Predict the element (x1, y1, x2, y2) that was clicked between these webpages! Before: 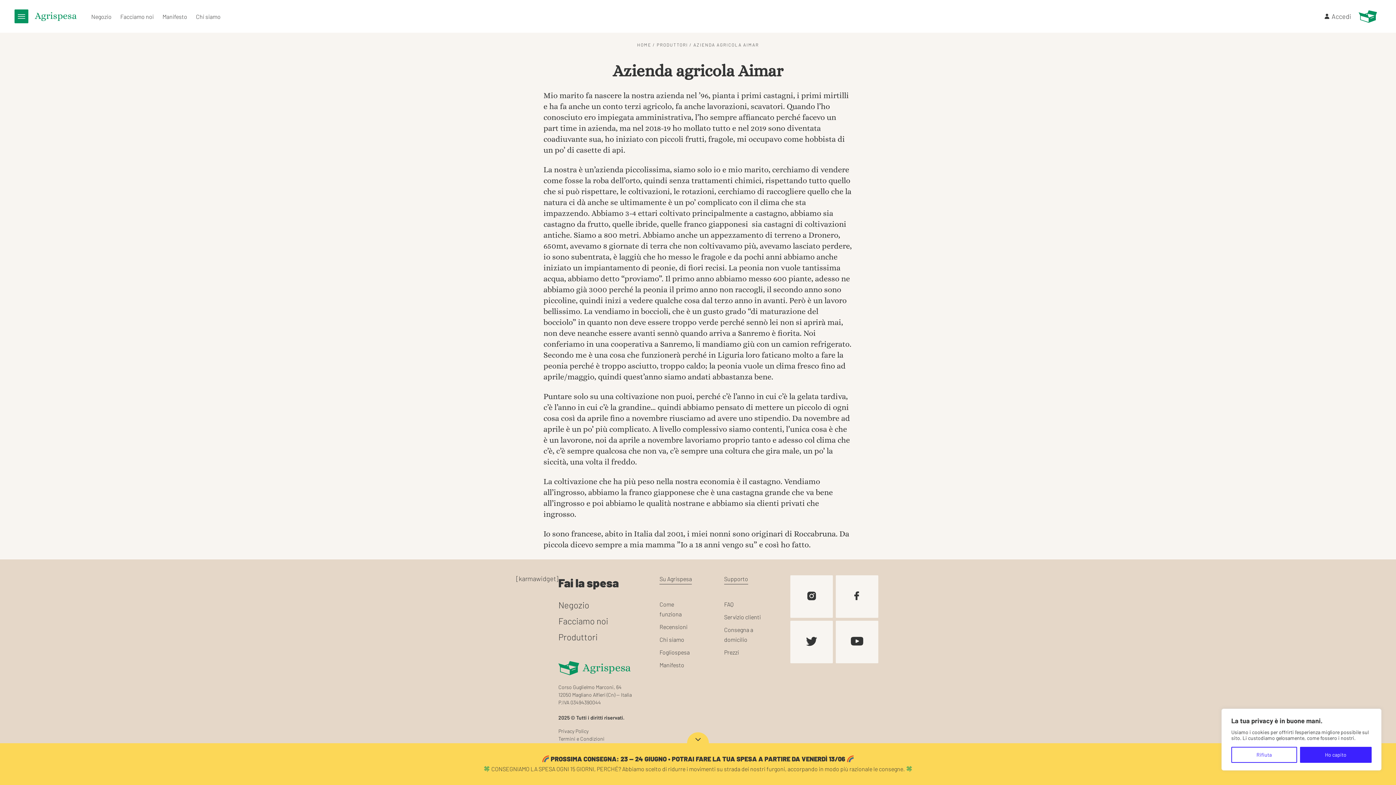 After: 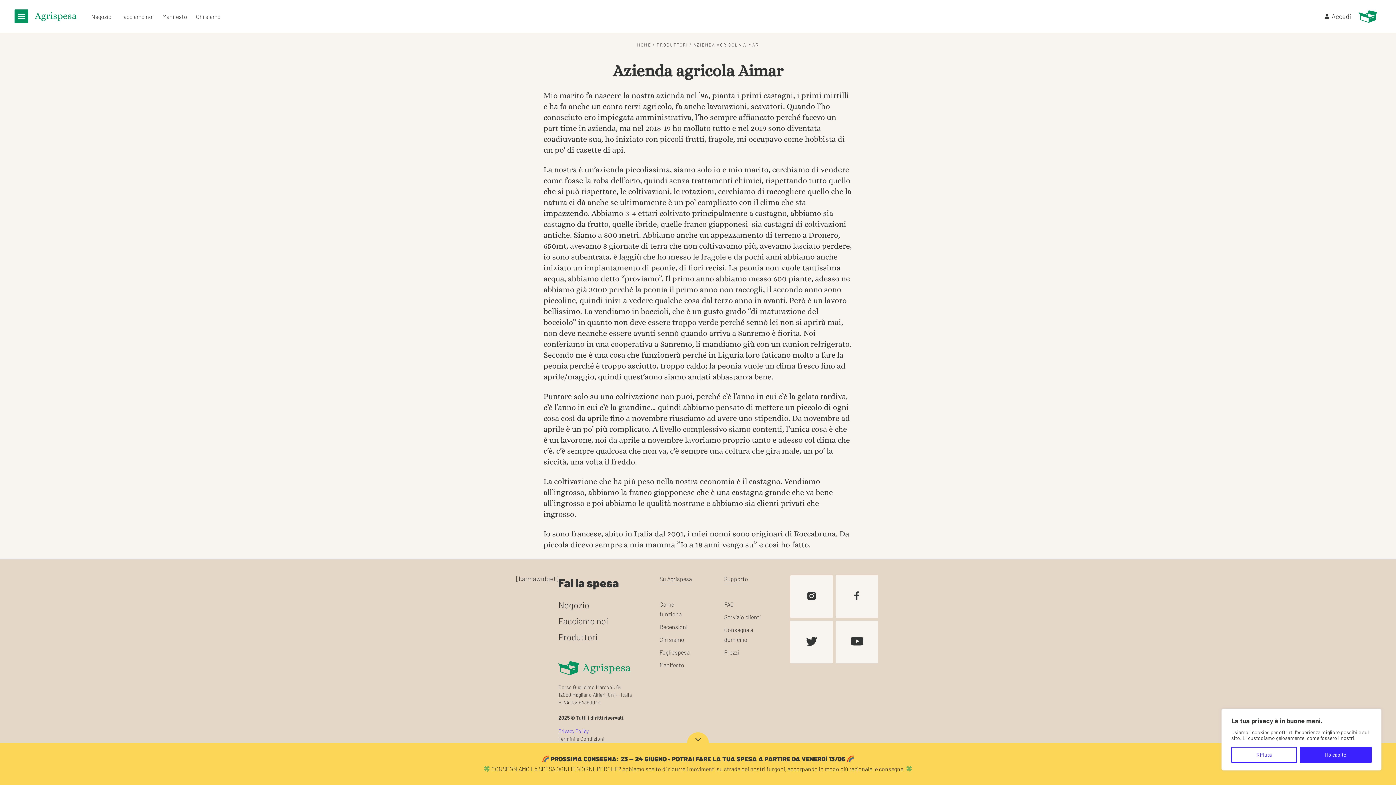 Action: label: Privacy Policy bbox: (558, 728, 588, 734)